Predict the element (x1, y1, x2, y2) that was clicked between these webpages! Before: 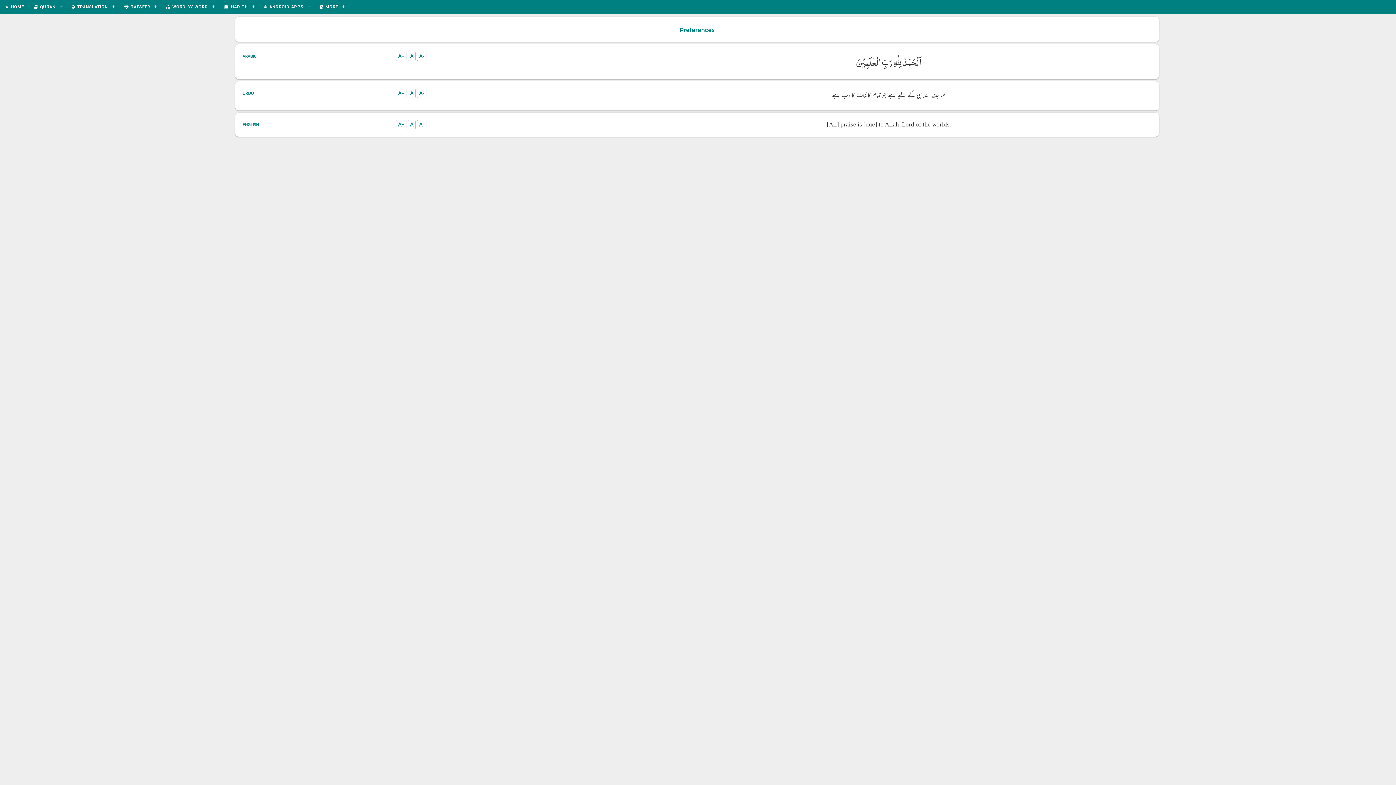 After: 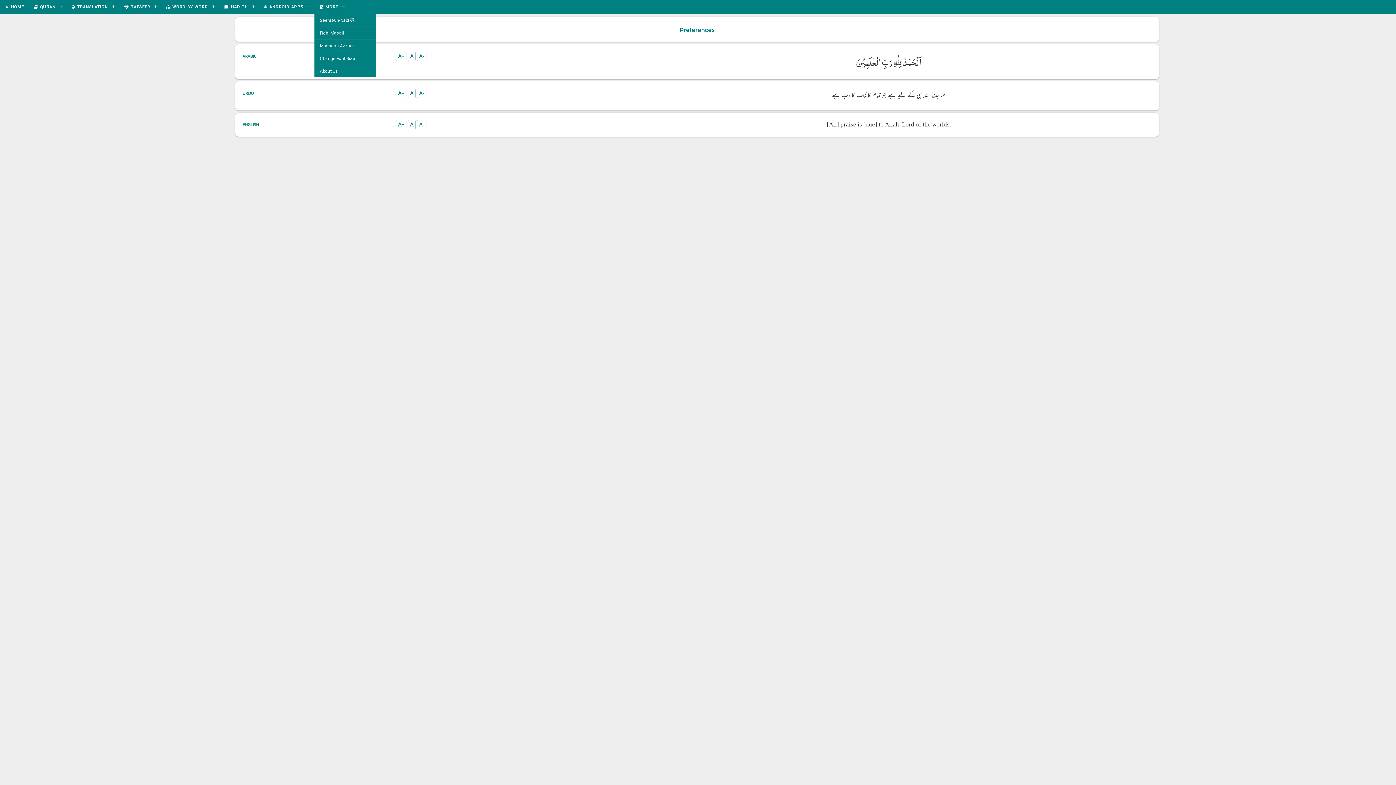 Action: label: 	MORE bbox: (314, 0, 349, 14)